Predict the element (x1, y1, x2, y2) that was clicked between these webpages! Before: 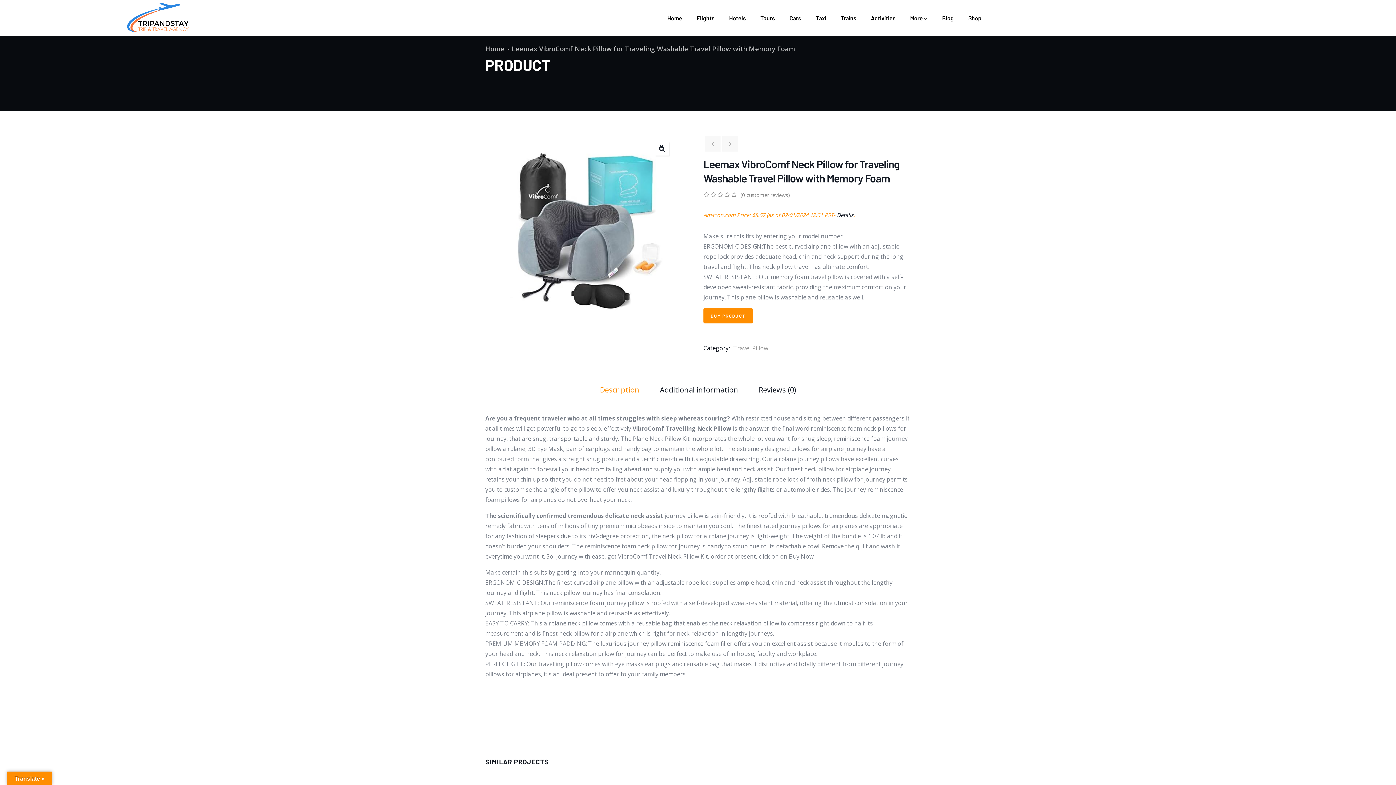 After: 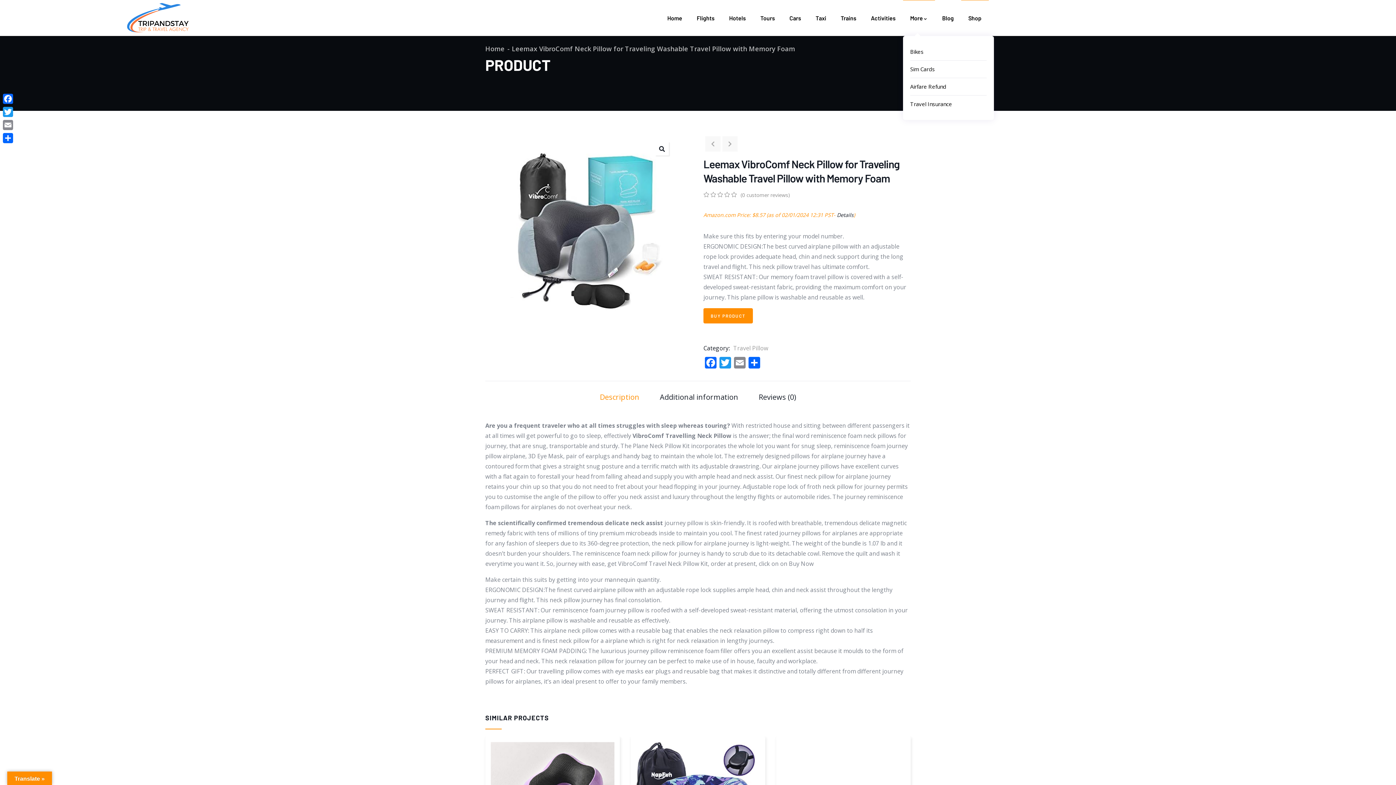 Action: bbox: (903, 0, 935, 36) label: More